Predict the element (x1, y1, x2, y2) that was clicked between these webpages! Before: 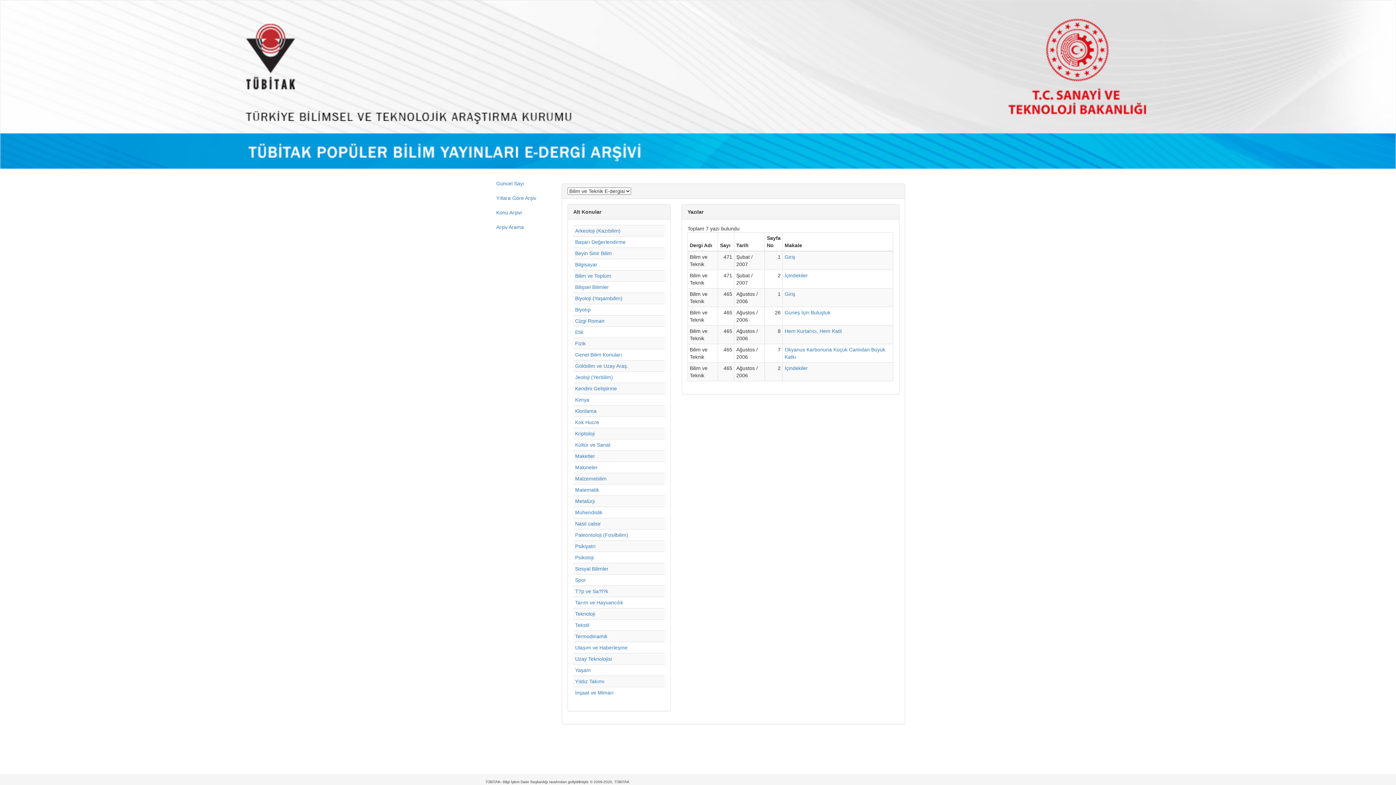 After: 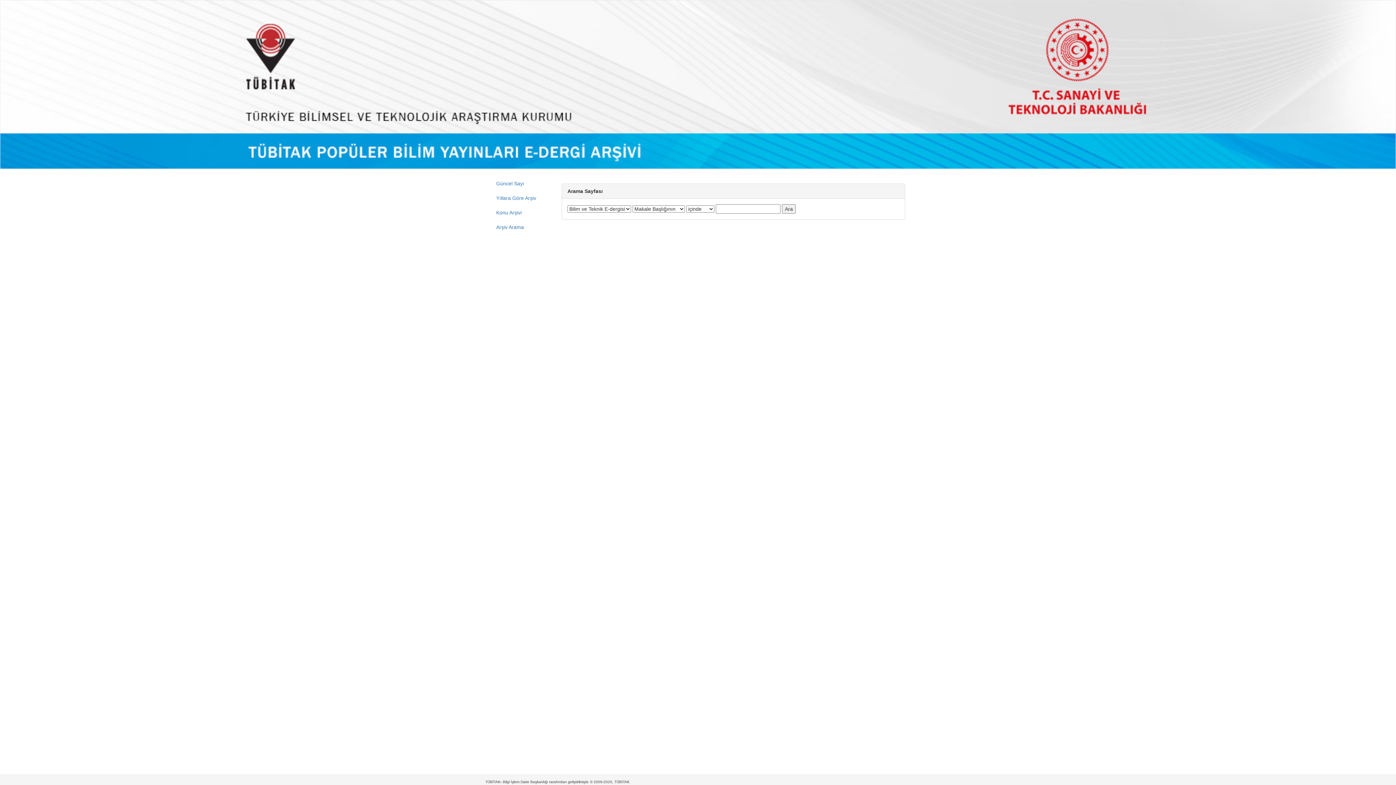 Action: bbox: (490, 219, 550, 234) label: Arşiv Arama